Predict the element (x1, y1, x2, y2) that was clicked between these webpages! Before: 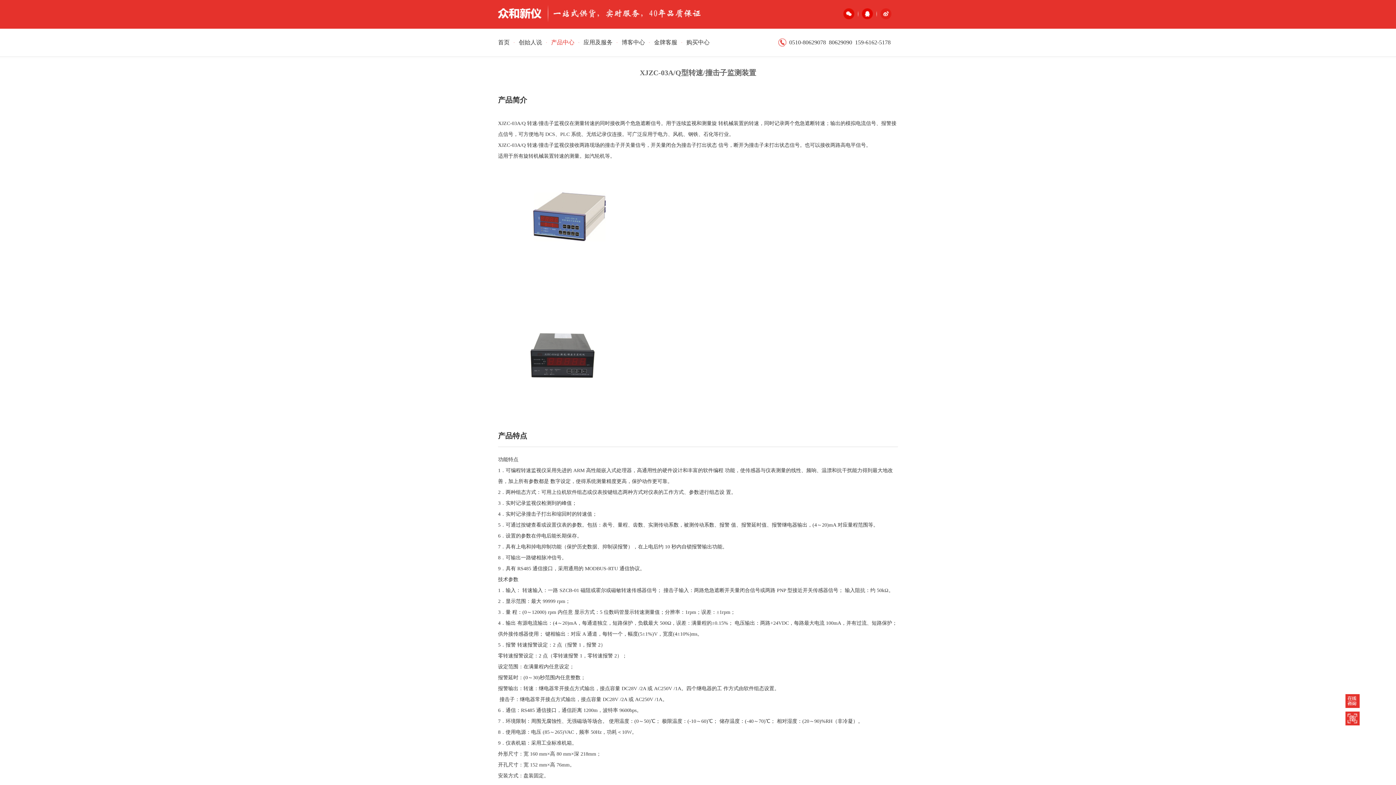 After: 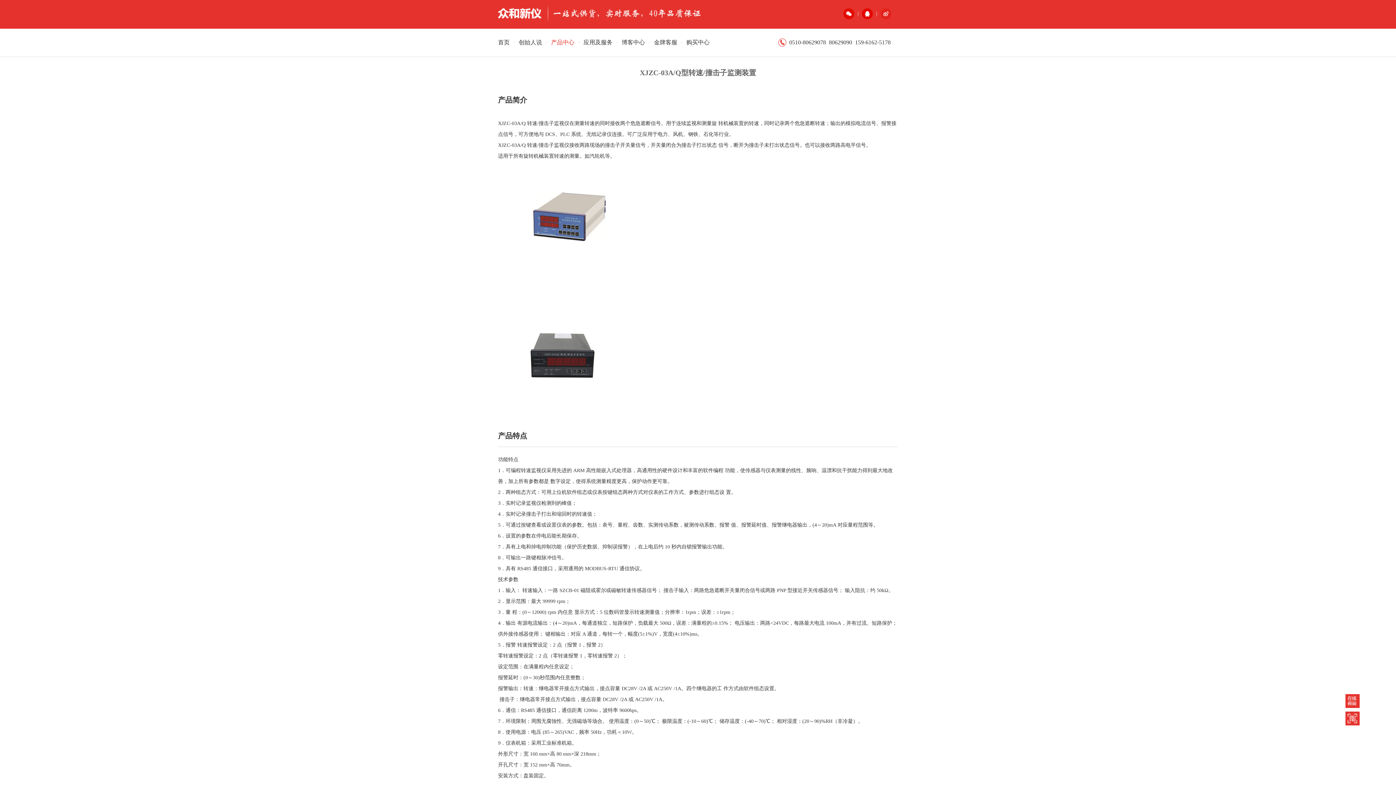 Action: bbox: (880, 14, 891, 20)